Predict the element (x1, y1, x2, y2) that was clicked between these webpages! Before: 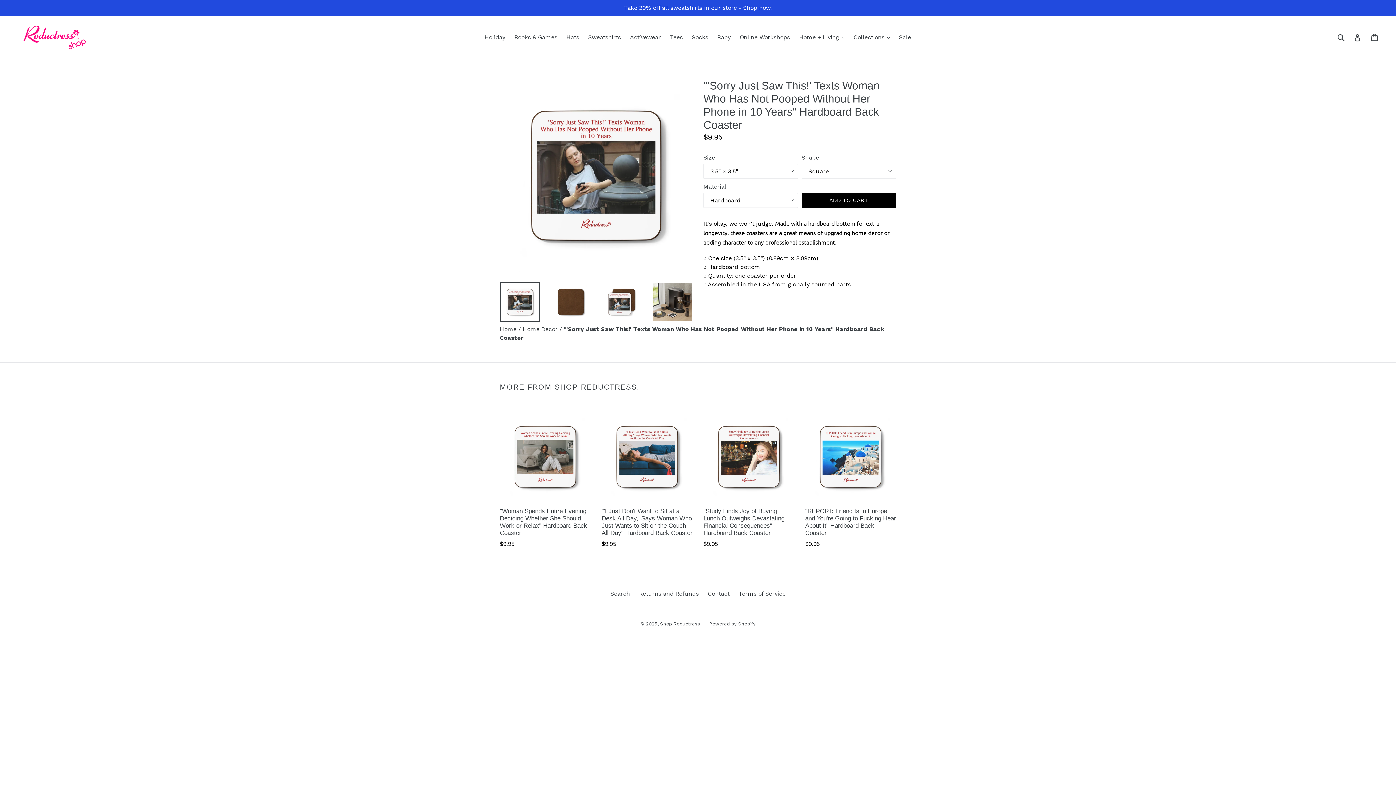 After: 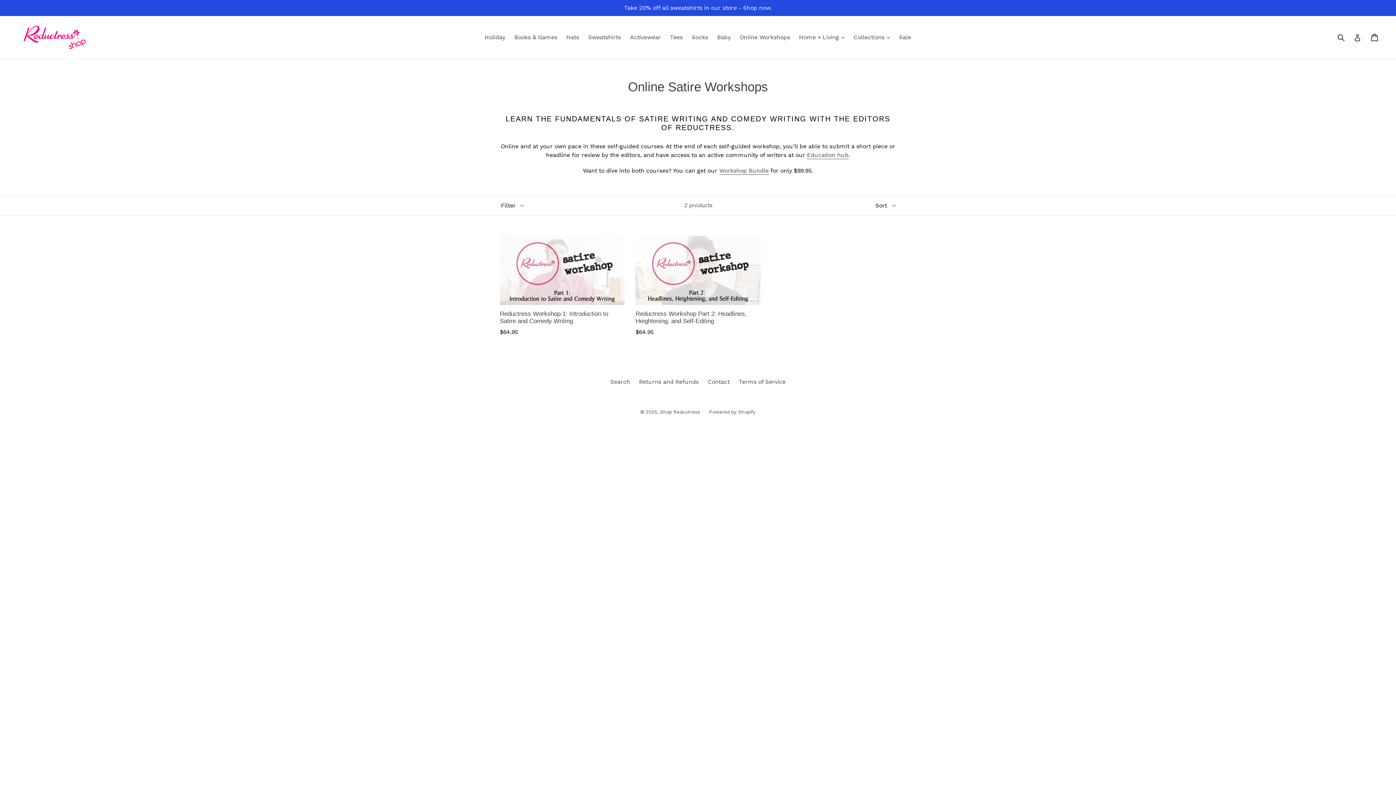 Action: bbox: (736, 32, 793, 42) label: Online Workshops